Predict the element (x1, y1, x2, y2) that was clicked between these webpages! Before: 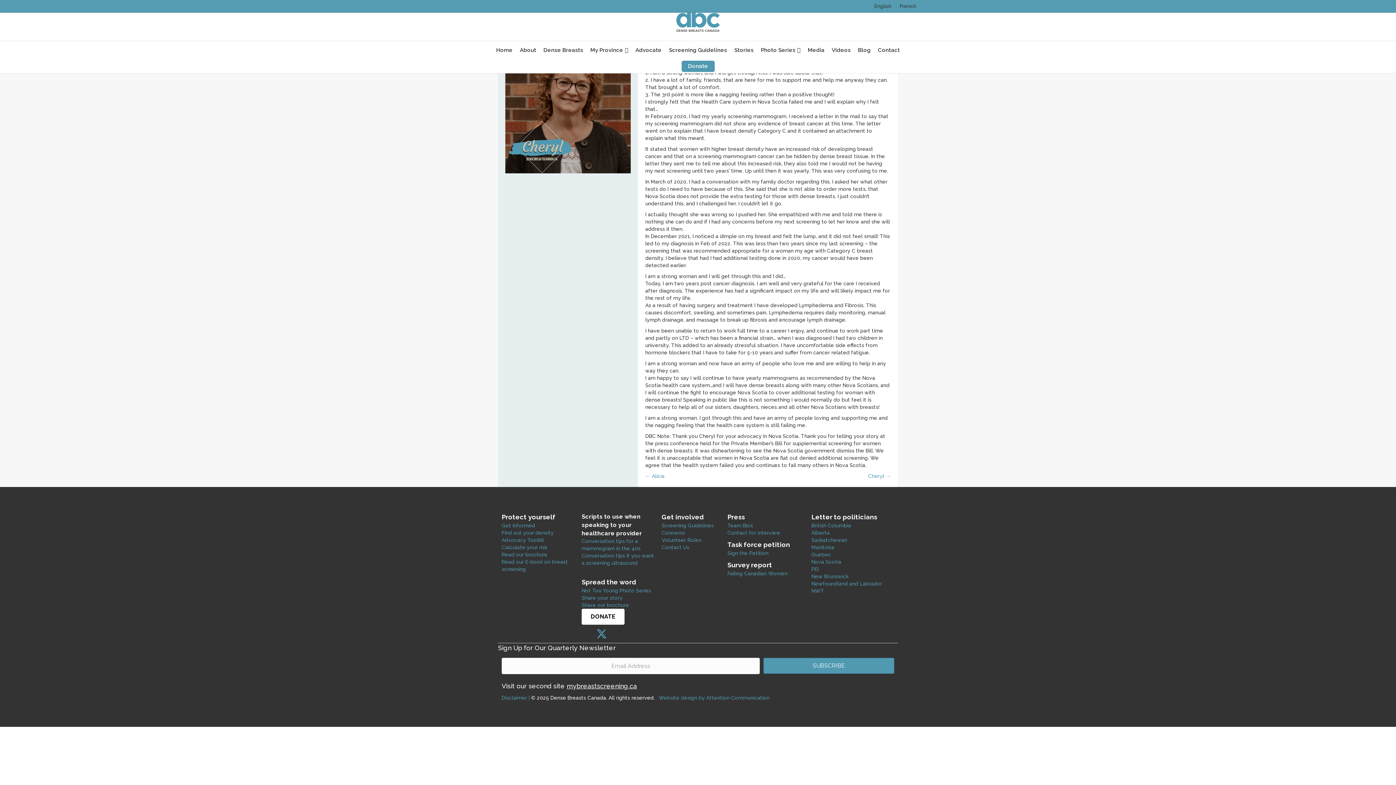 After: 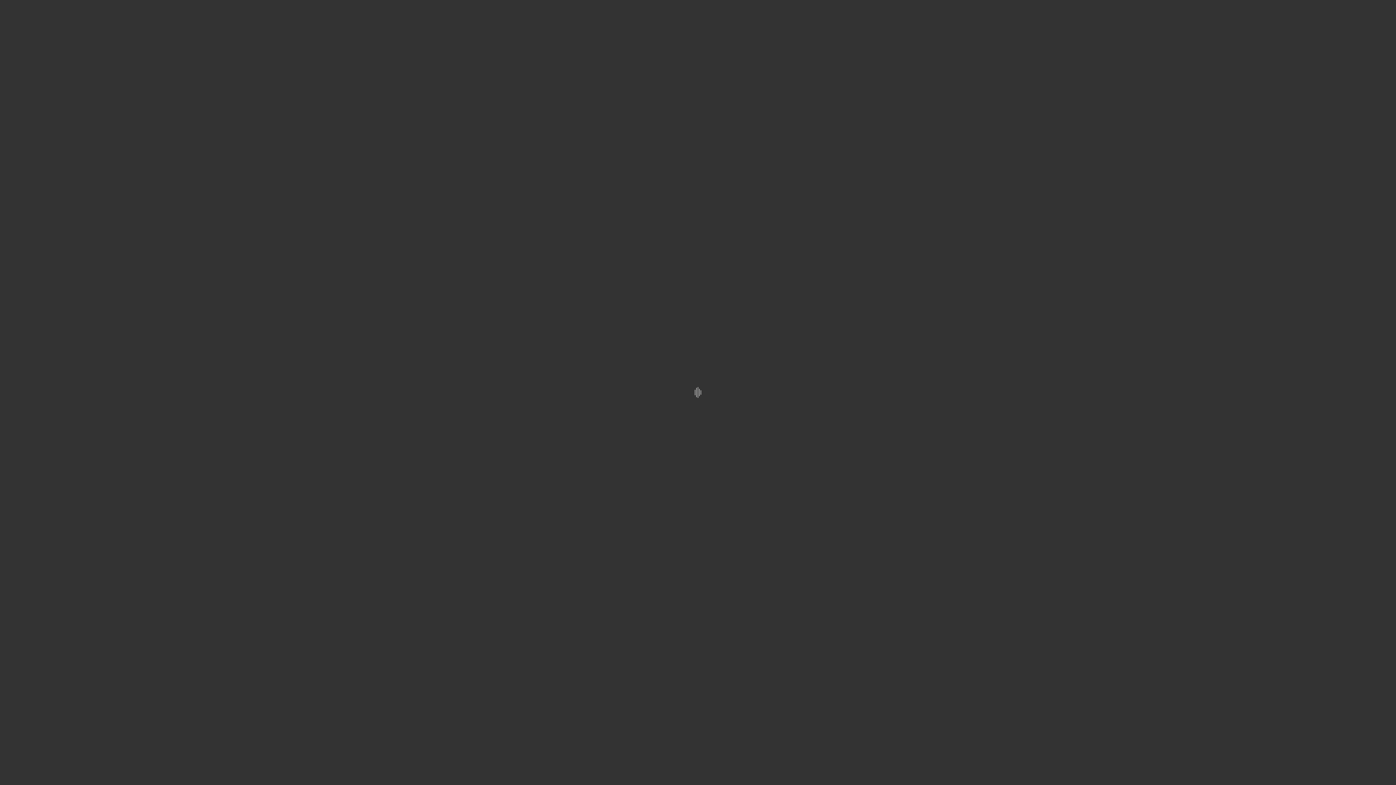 Action: bbox: (581, 609, 624, 625) label: DONATE